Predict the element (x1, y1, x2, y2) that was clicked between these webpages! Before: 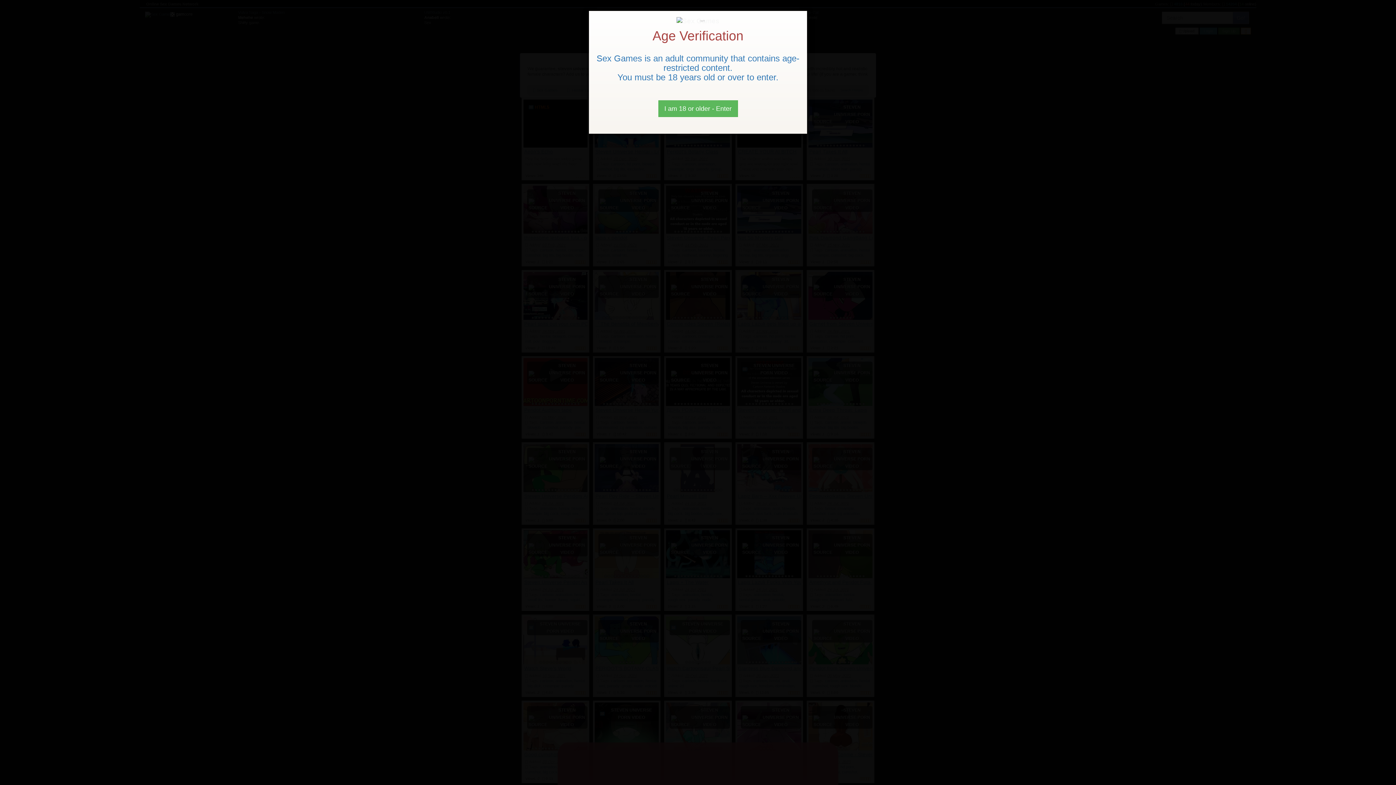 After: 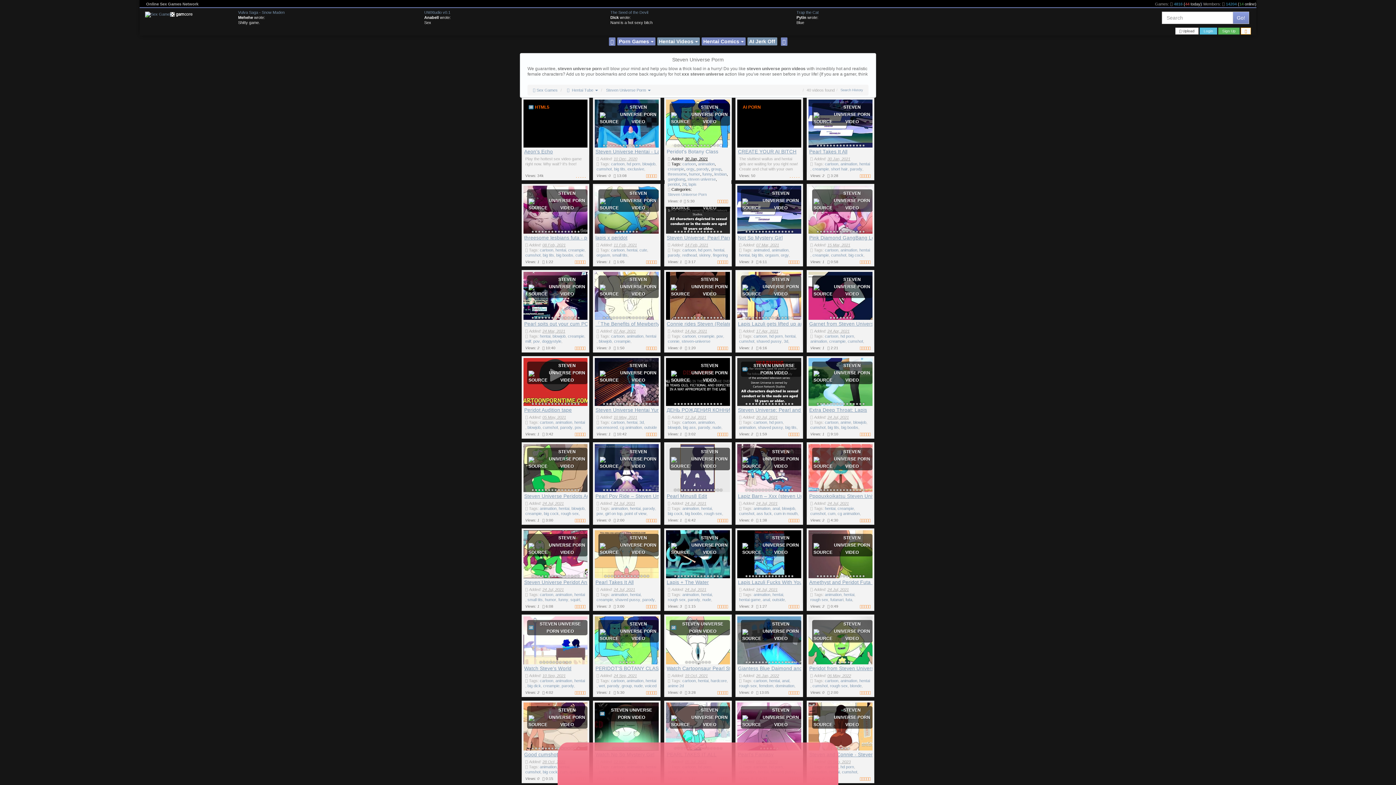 Action: label: Close bbox: (658, 100, 738, 117)